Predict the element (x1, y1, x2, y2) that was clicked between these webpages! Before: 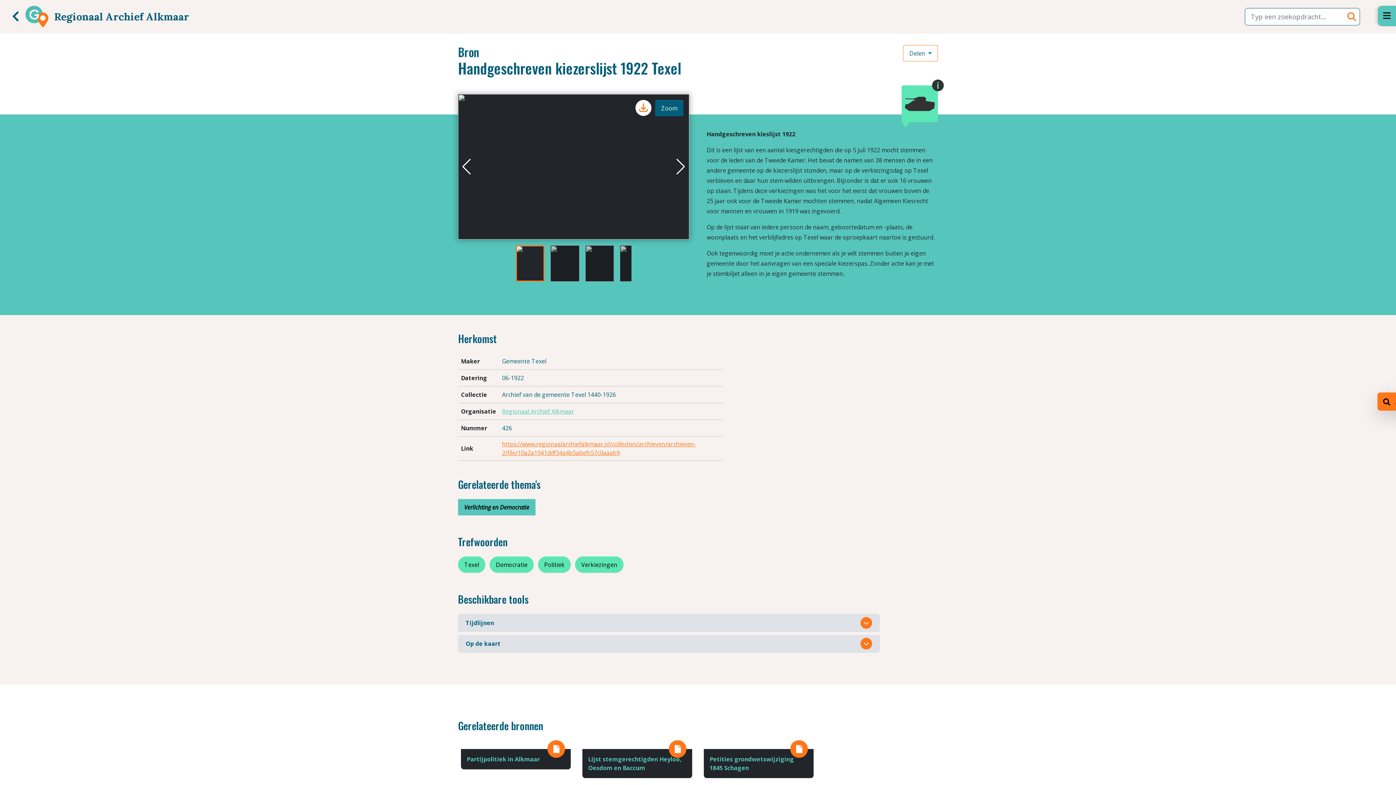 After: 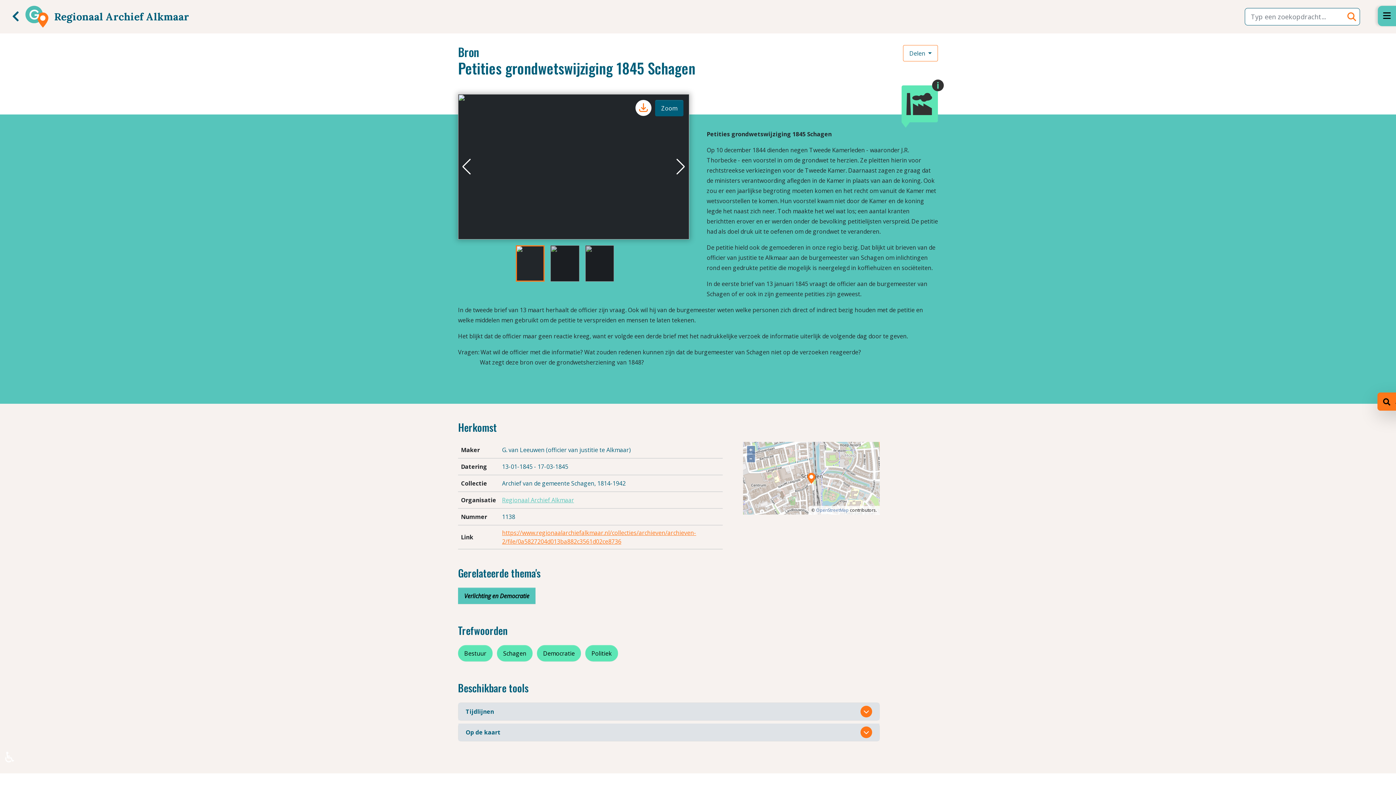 Action: bbox: (704, 749, 813, 778) label: Petities grondwetswijziging 1845 Schagen